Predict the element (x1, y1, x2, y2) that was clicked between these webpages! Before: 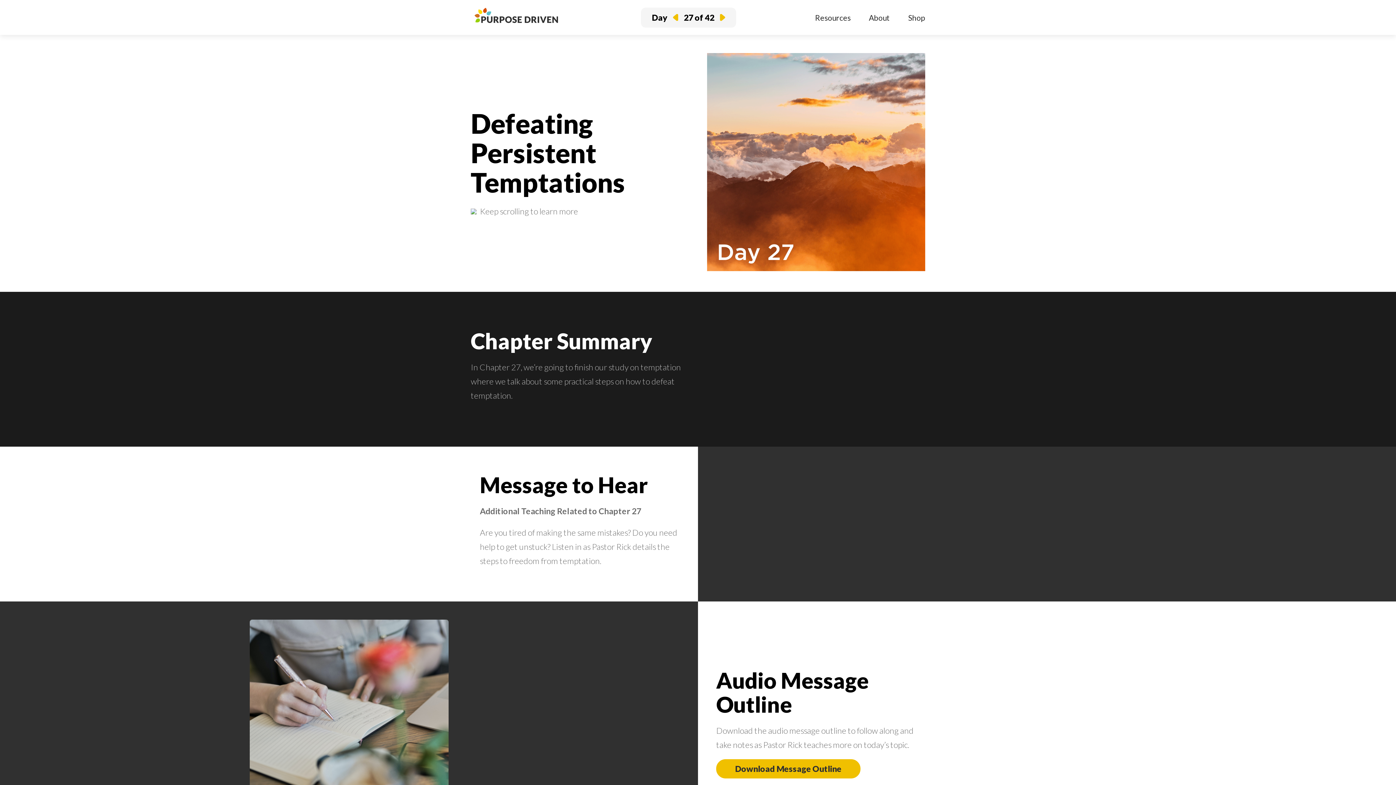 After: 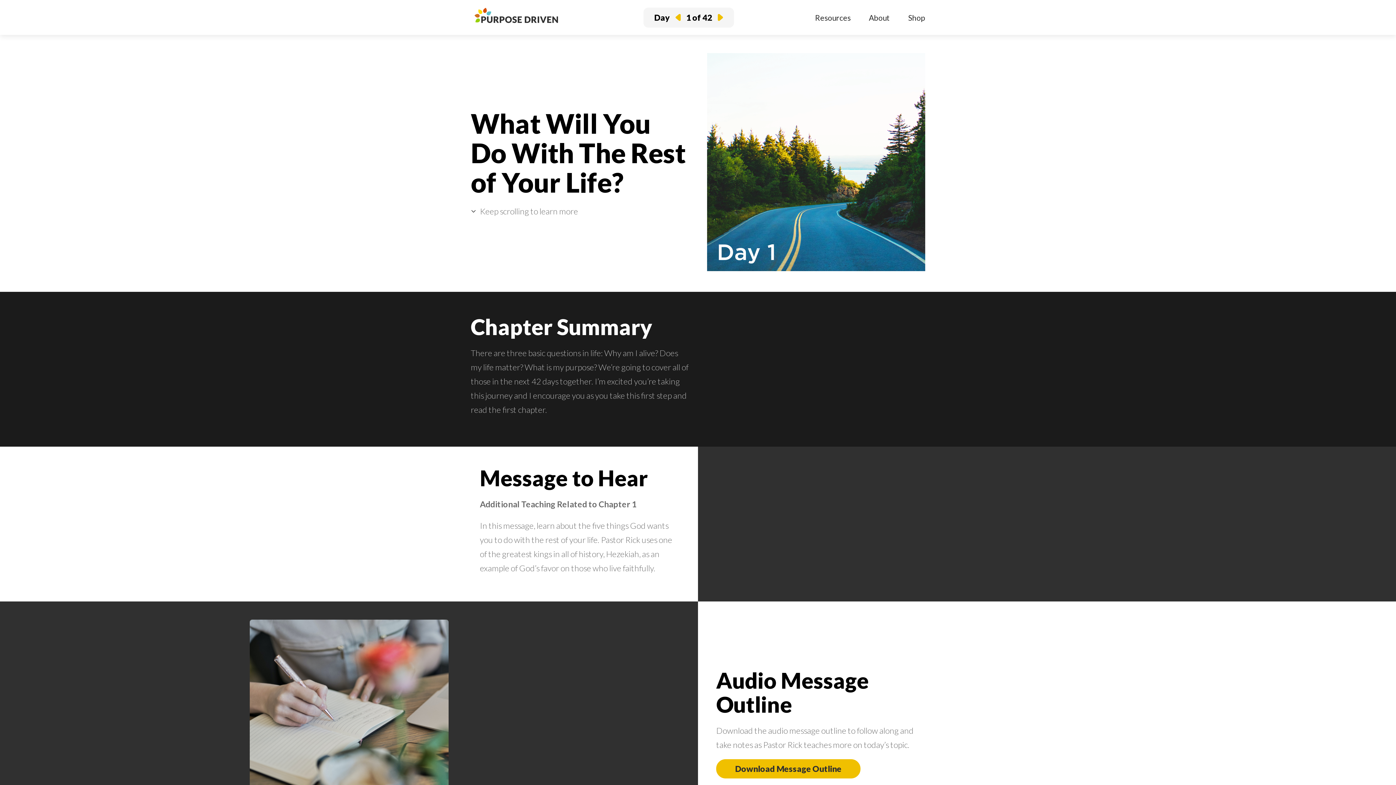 Action: label: Resources bbox: (815, 12, 850, 22)